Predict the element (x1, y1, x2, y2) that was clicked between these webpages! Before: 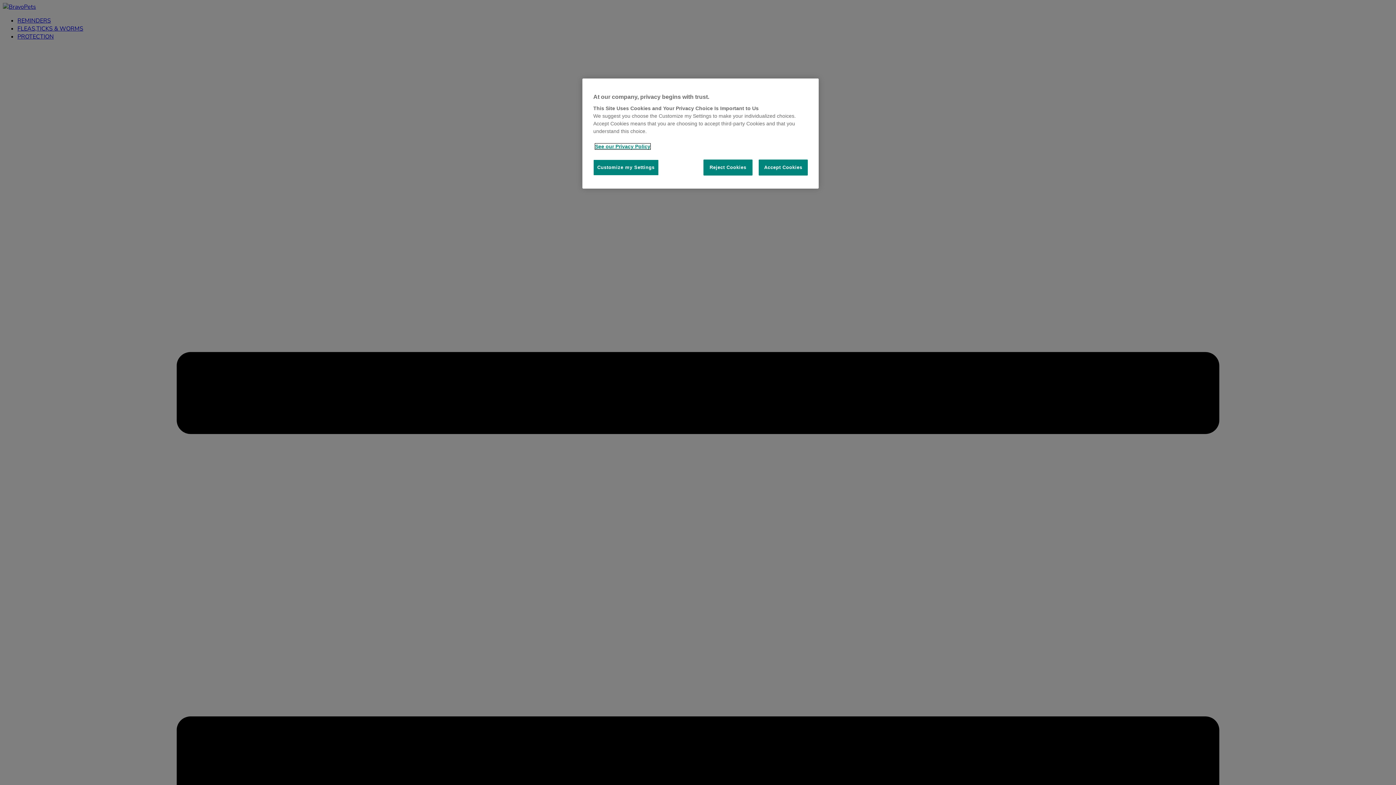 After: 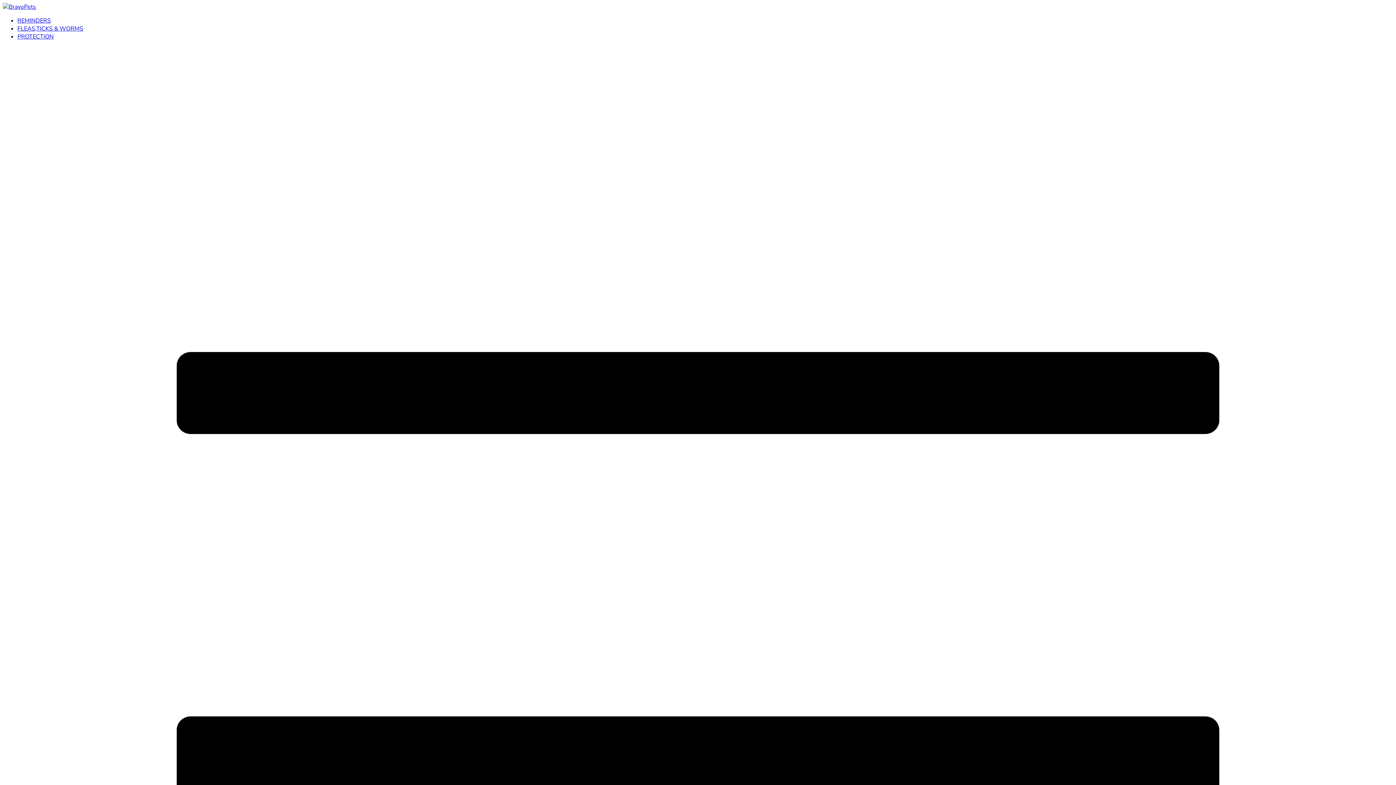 Action: label: Reject Cookies bbox: (703, 159, 752, 175)